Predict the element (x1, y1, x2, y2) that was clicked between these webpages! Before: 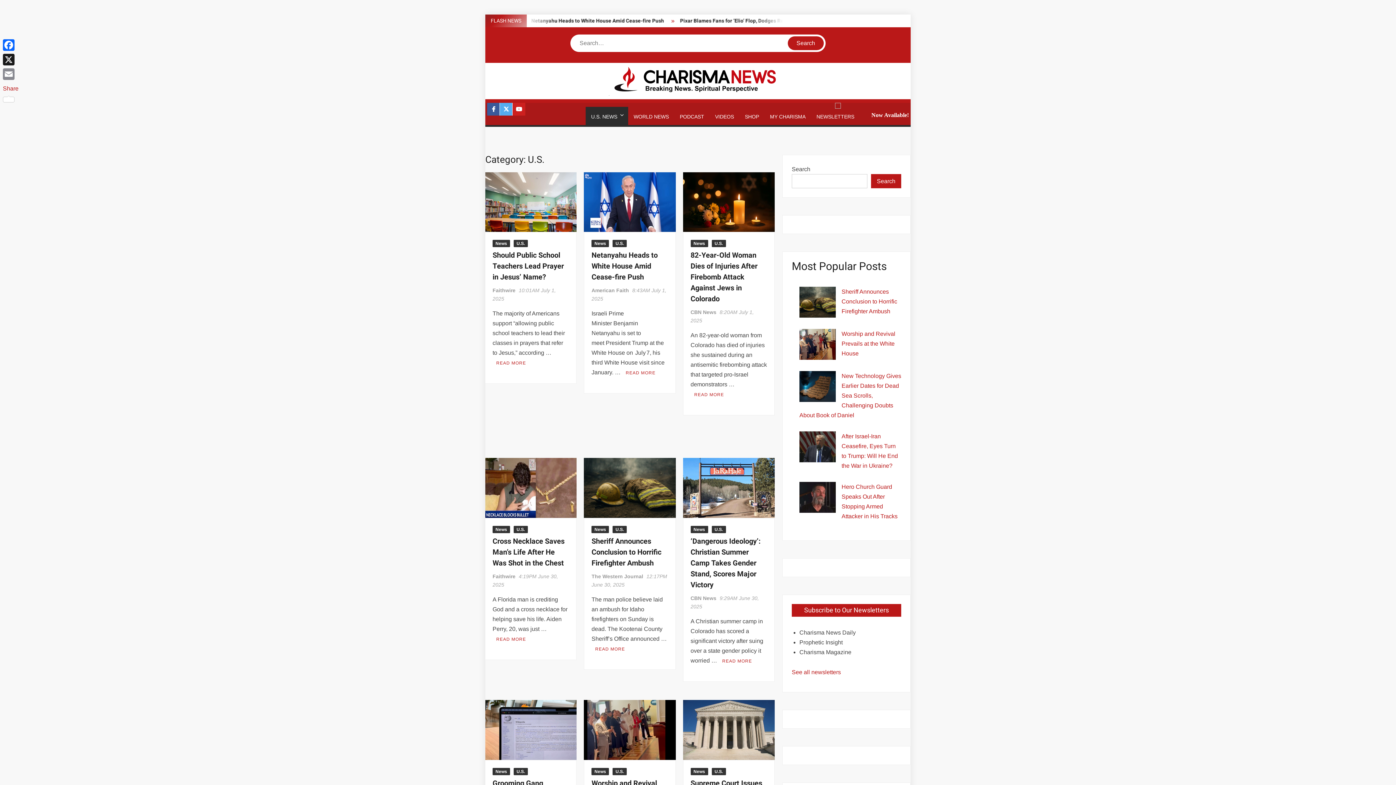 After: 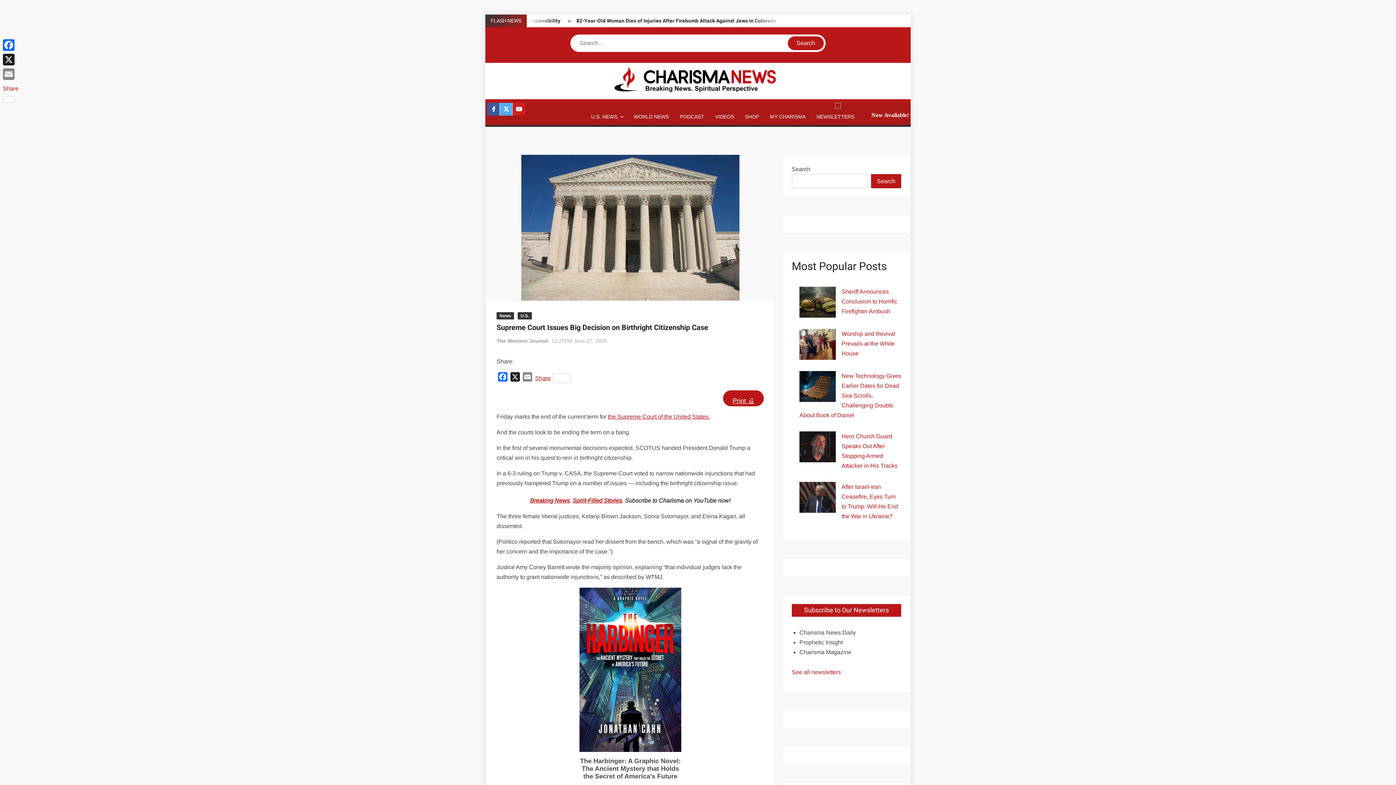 Action: bbox: (683, 726, 774, 733)